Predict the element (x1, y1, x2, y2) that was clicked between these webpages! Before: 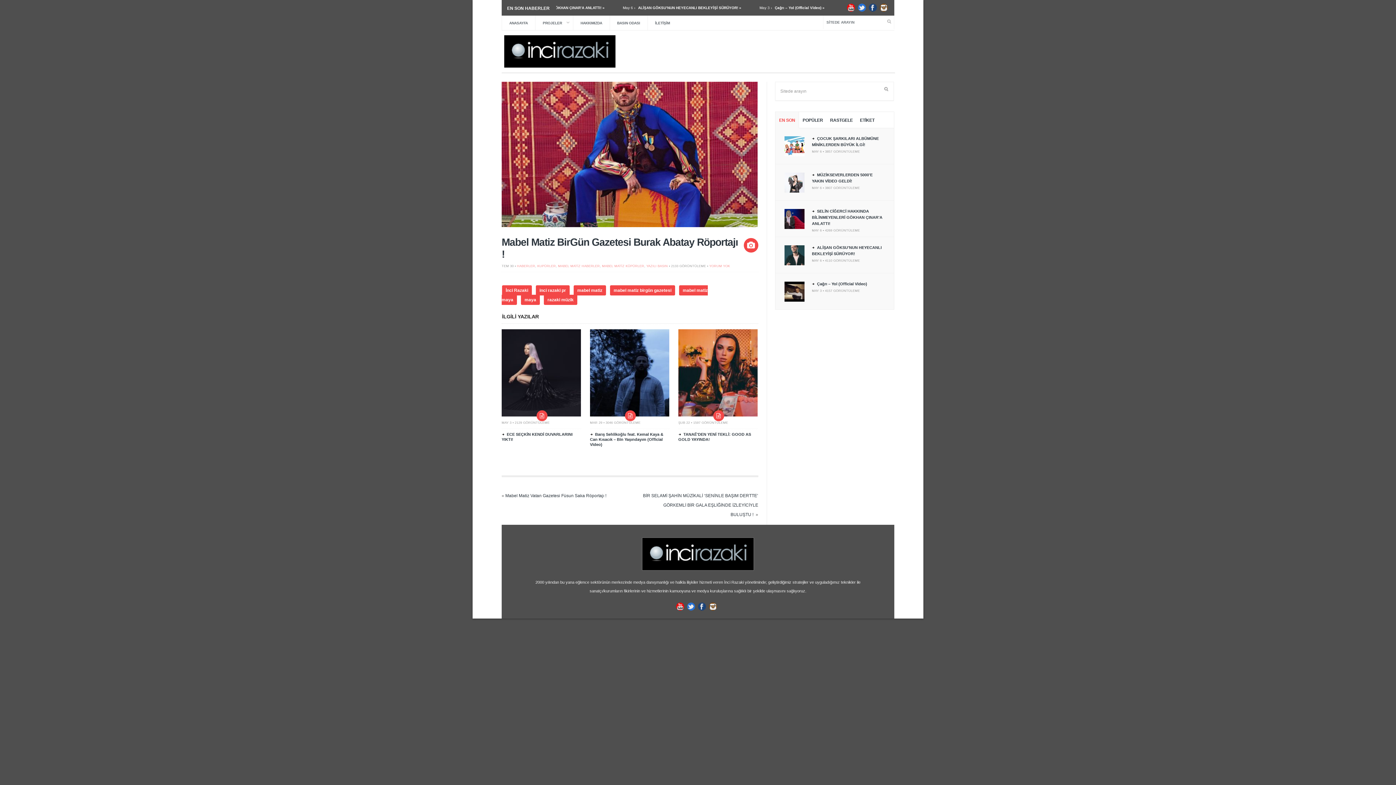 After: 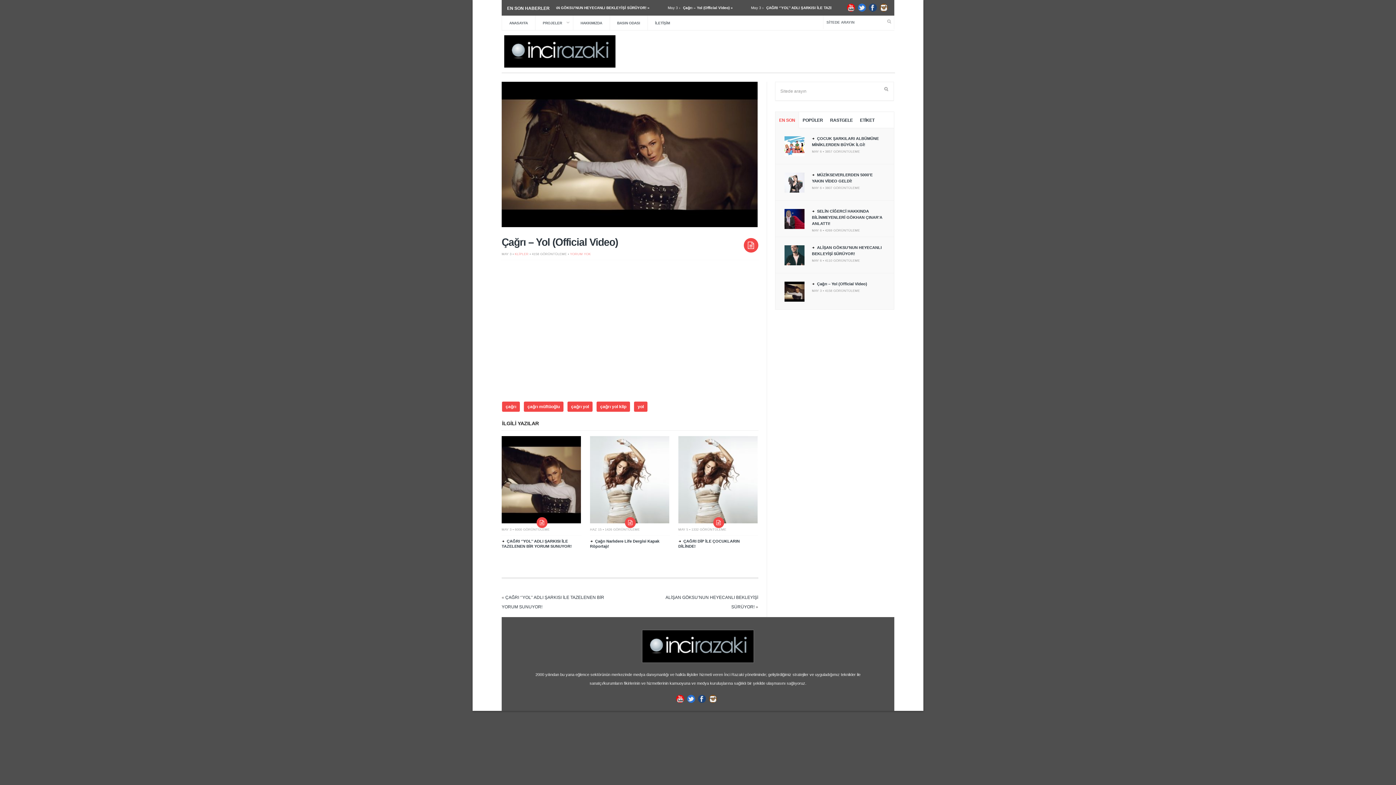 Action: label: Çağrı – Yol (Official Video) bbox: (812, 281, 867, 286)